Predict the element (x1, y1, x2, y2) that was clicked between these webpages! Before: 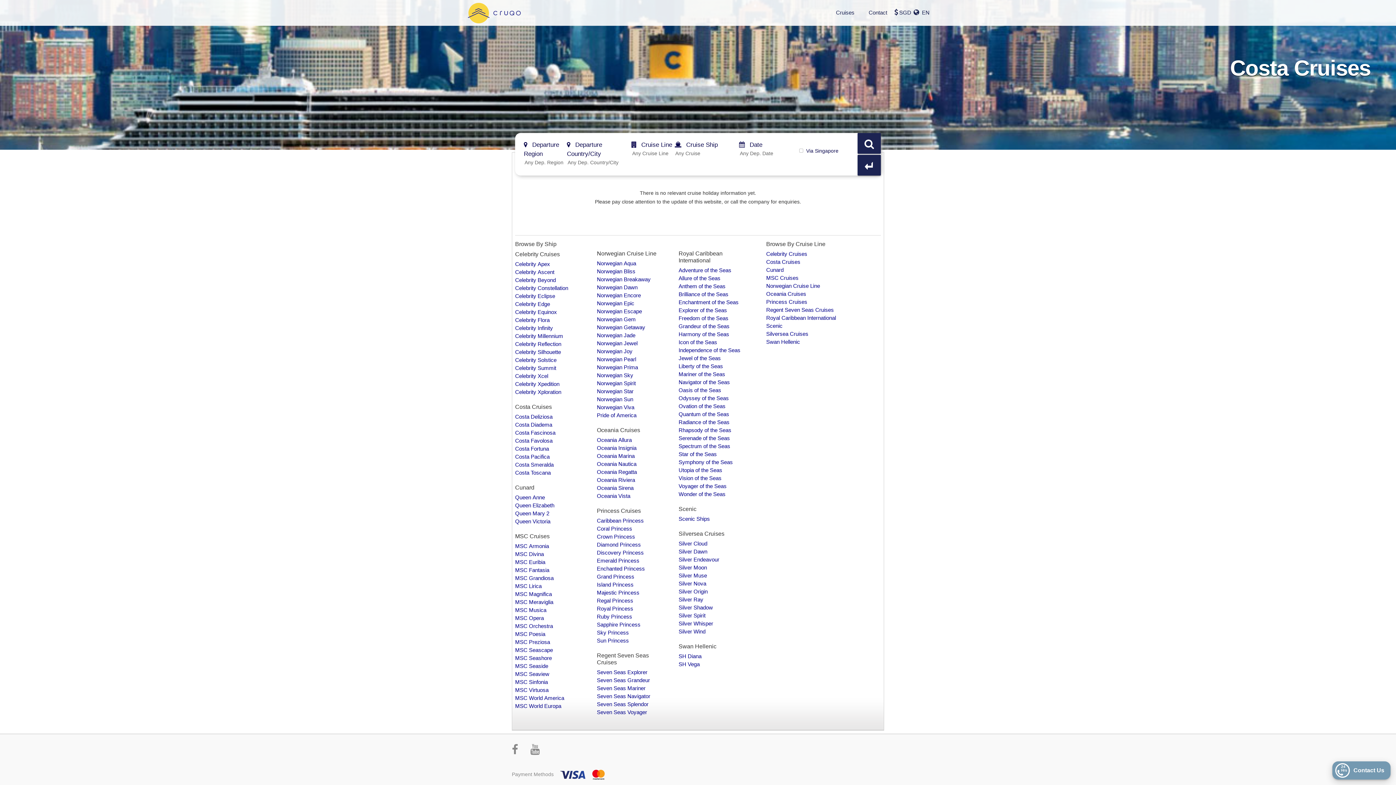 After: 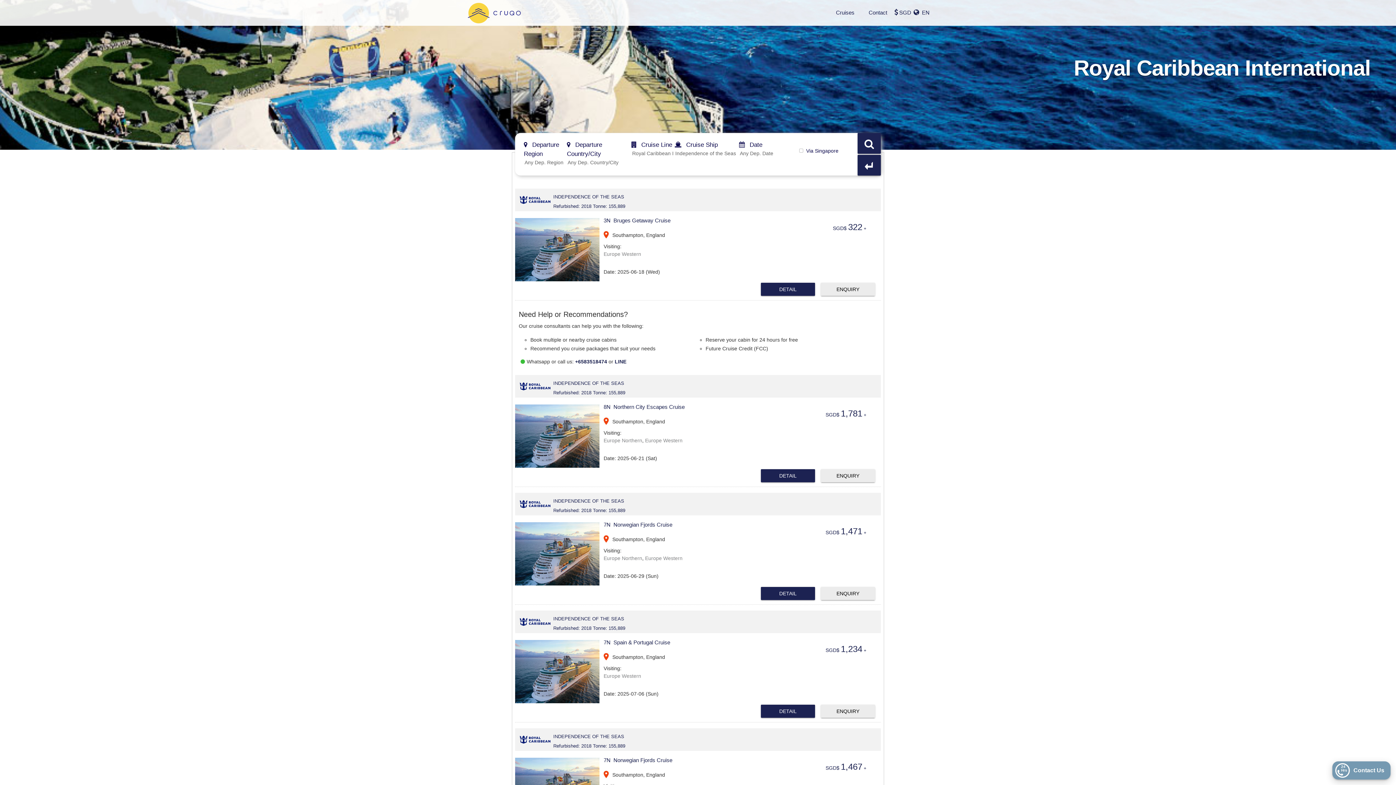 Action: bbox: (678, 347, 740, 353) label: Independence of the Seas